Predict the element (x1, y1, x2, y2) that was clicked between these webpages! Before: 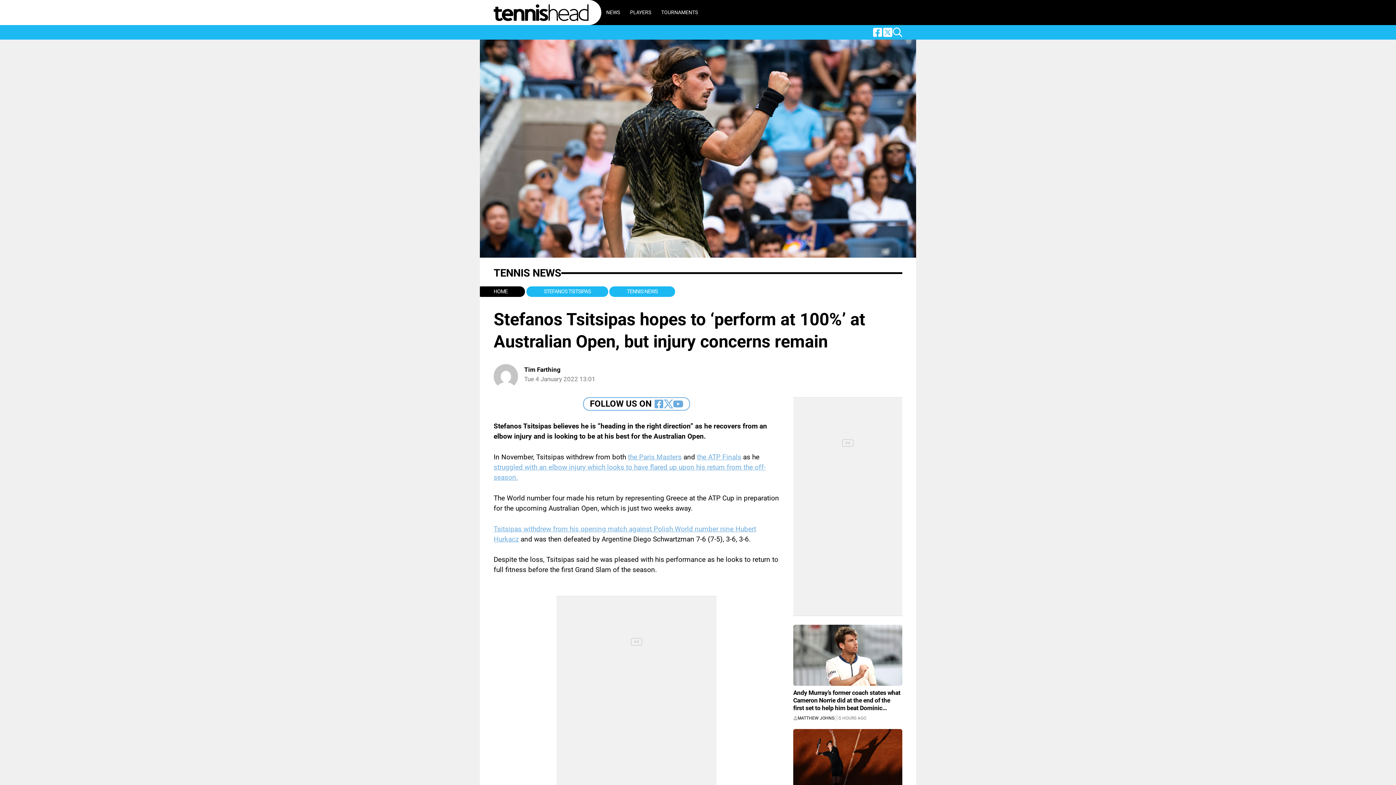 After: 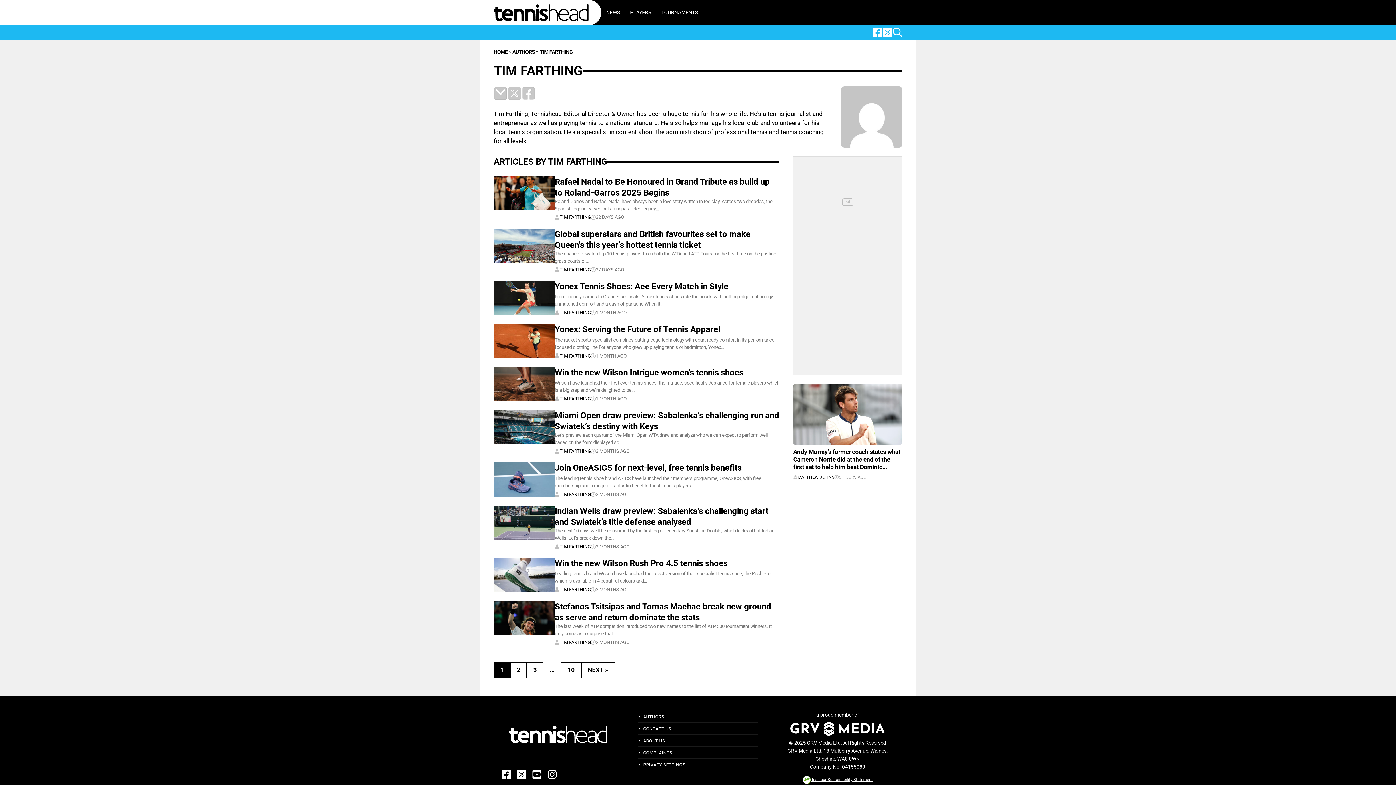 Action: bbox: (524, 367, 560, 372) label: Tim Farthing